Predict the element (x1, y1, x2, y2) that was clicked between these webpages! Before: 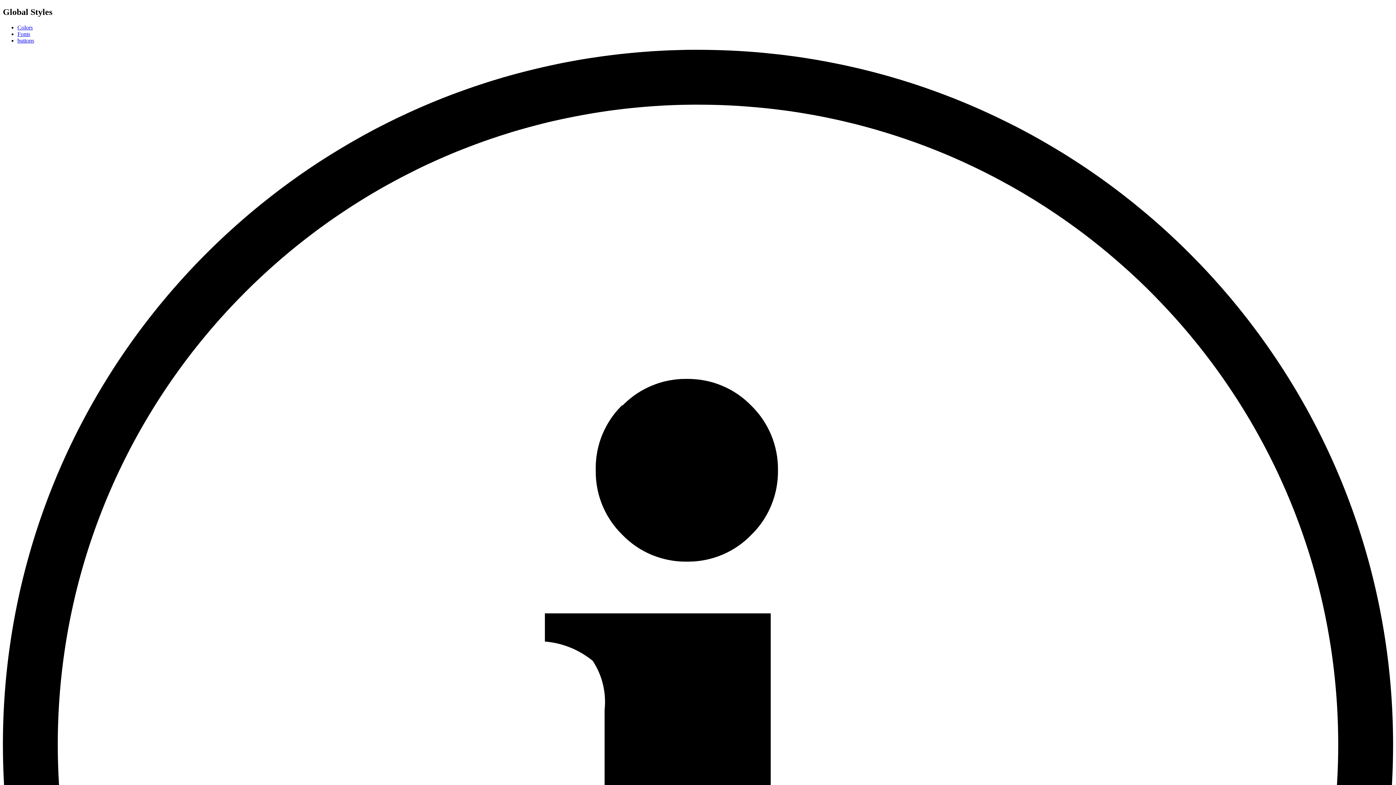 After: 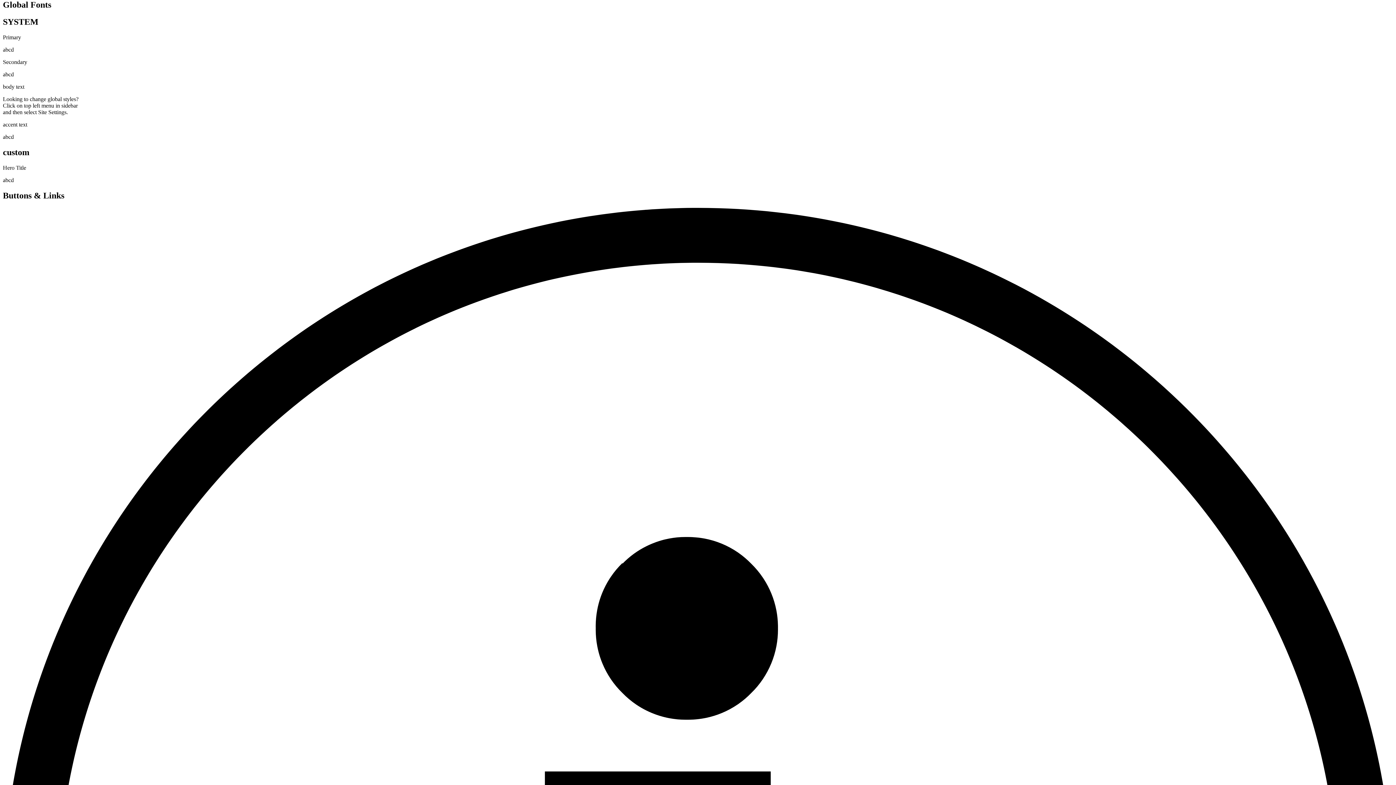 Action: label: Fonts bbox: (17, 30, 30, 37)